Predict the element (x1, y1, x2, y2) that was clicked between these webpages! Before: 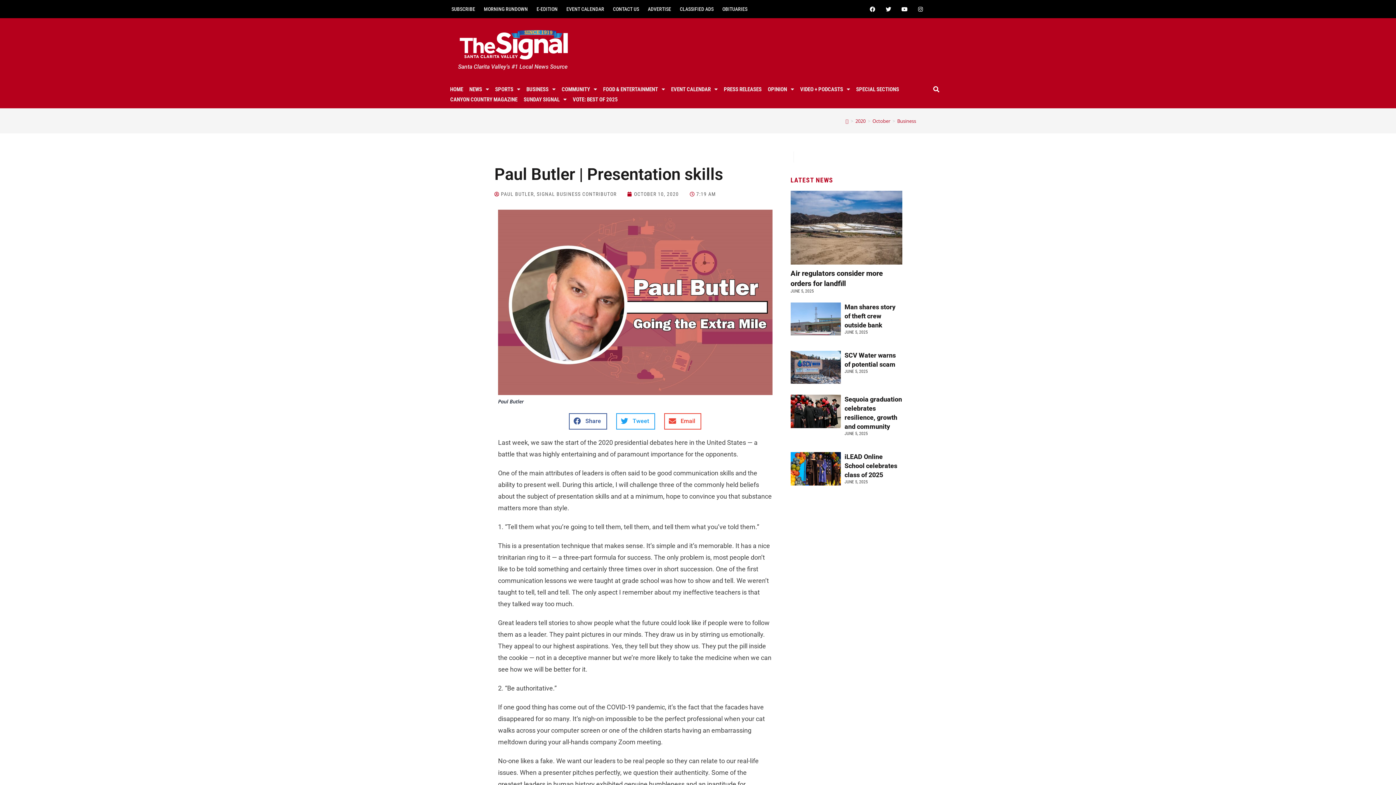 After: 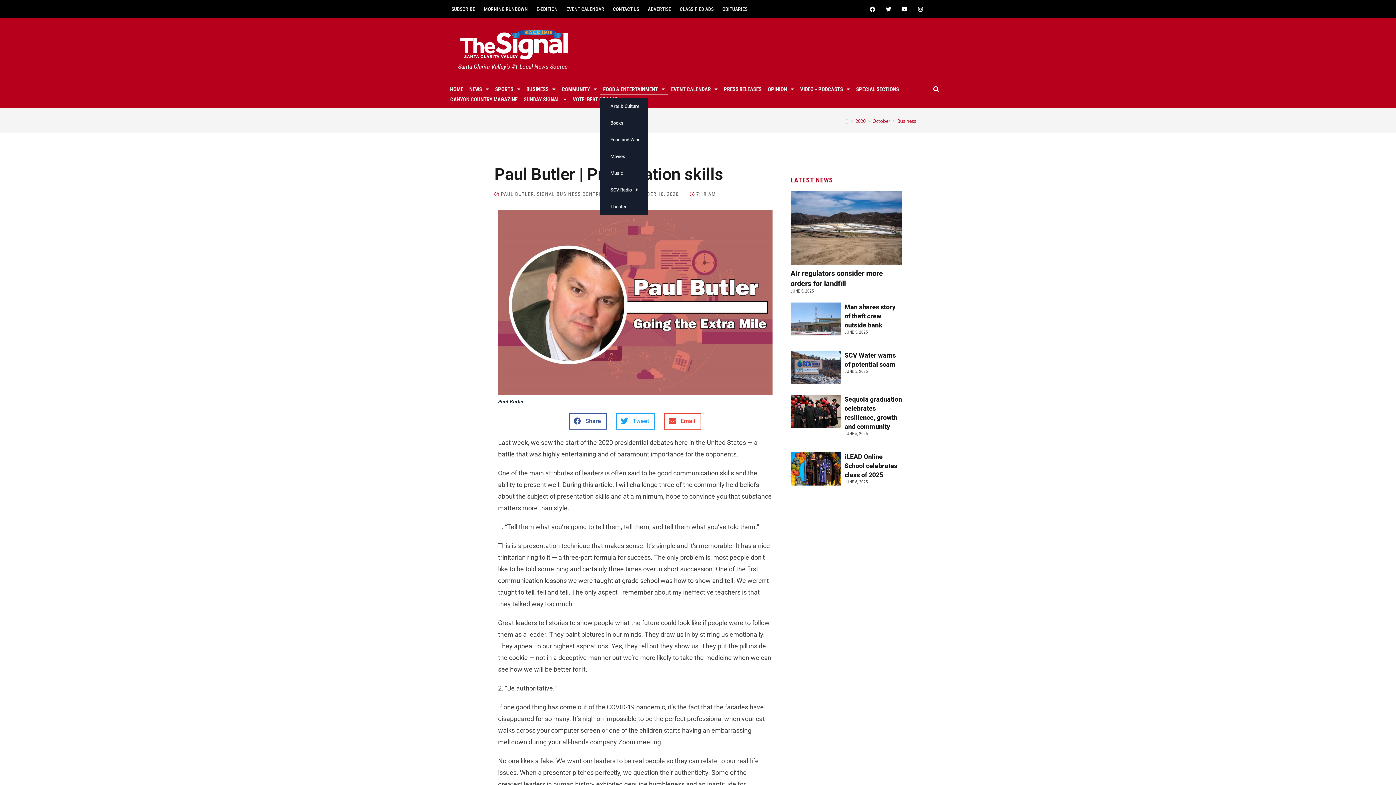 Action: bbox: (572, 76, 633, 86) label: FOOD & ENTERTAINMENT